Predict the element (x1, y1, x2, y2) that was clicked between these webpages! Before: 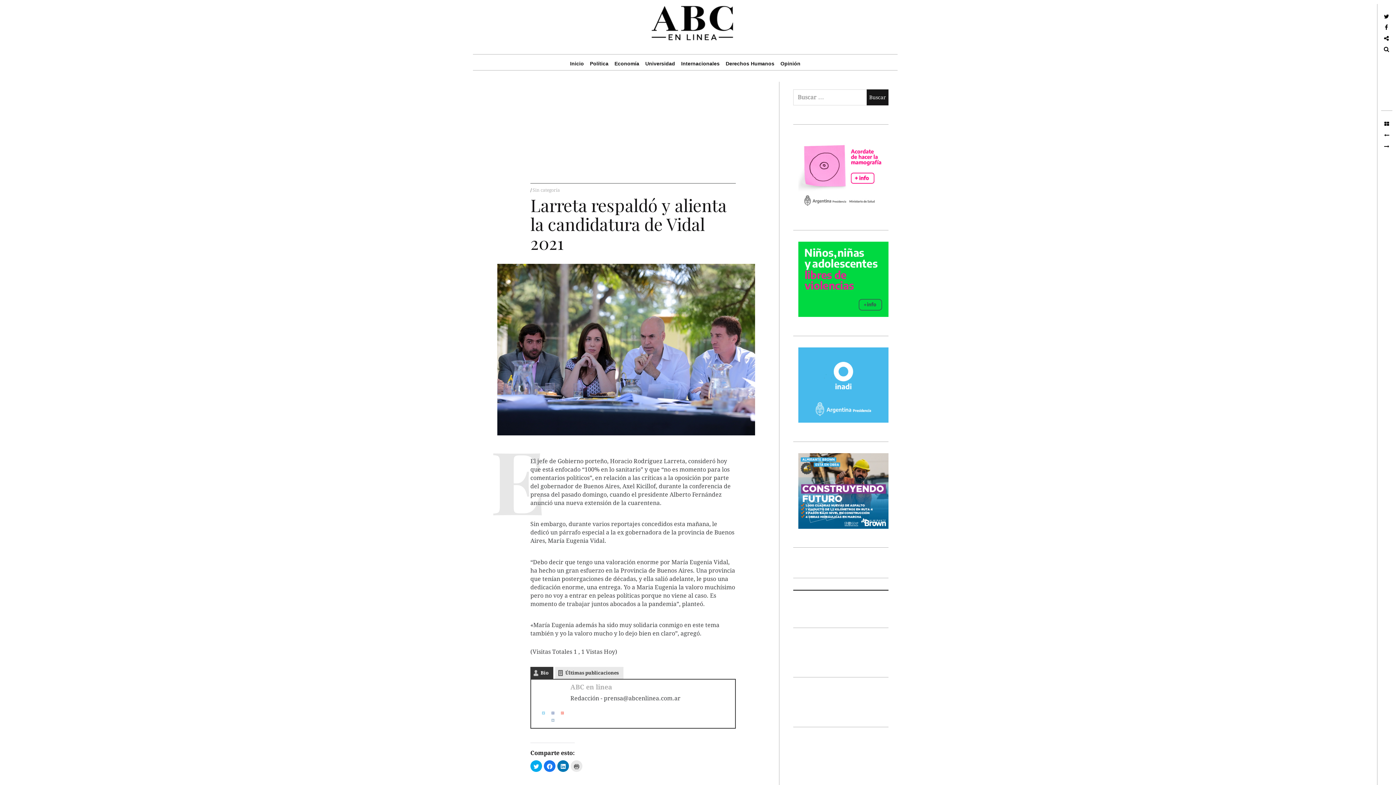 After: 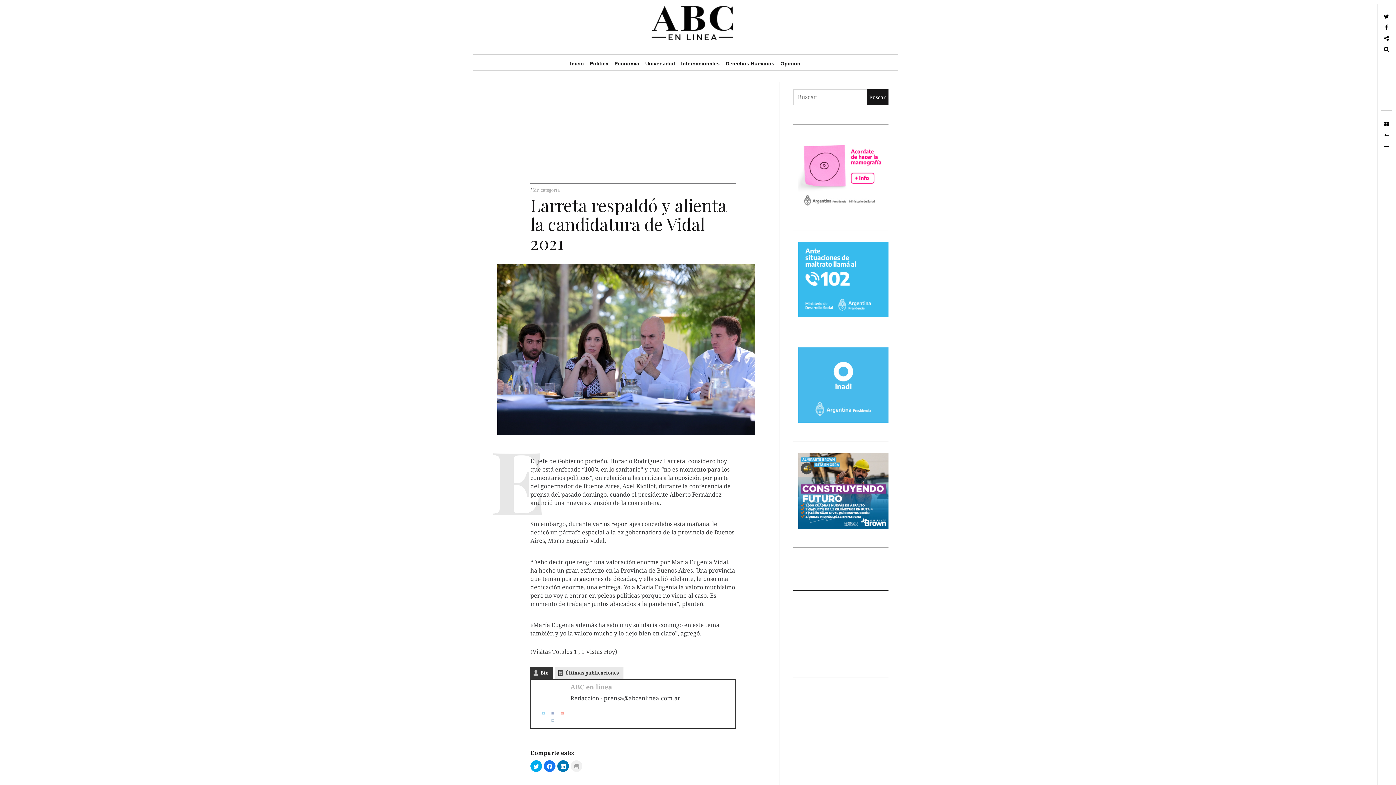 Action: bbox: (570, 760, 582, 772) label: Haz clic para imprimir (Se abre en una ventana nueva)